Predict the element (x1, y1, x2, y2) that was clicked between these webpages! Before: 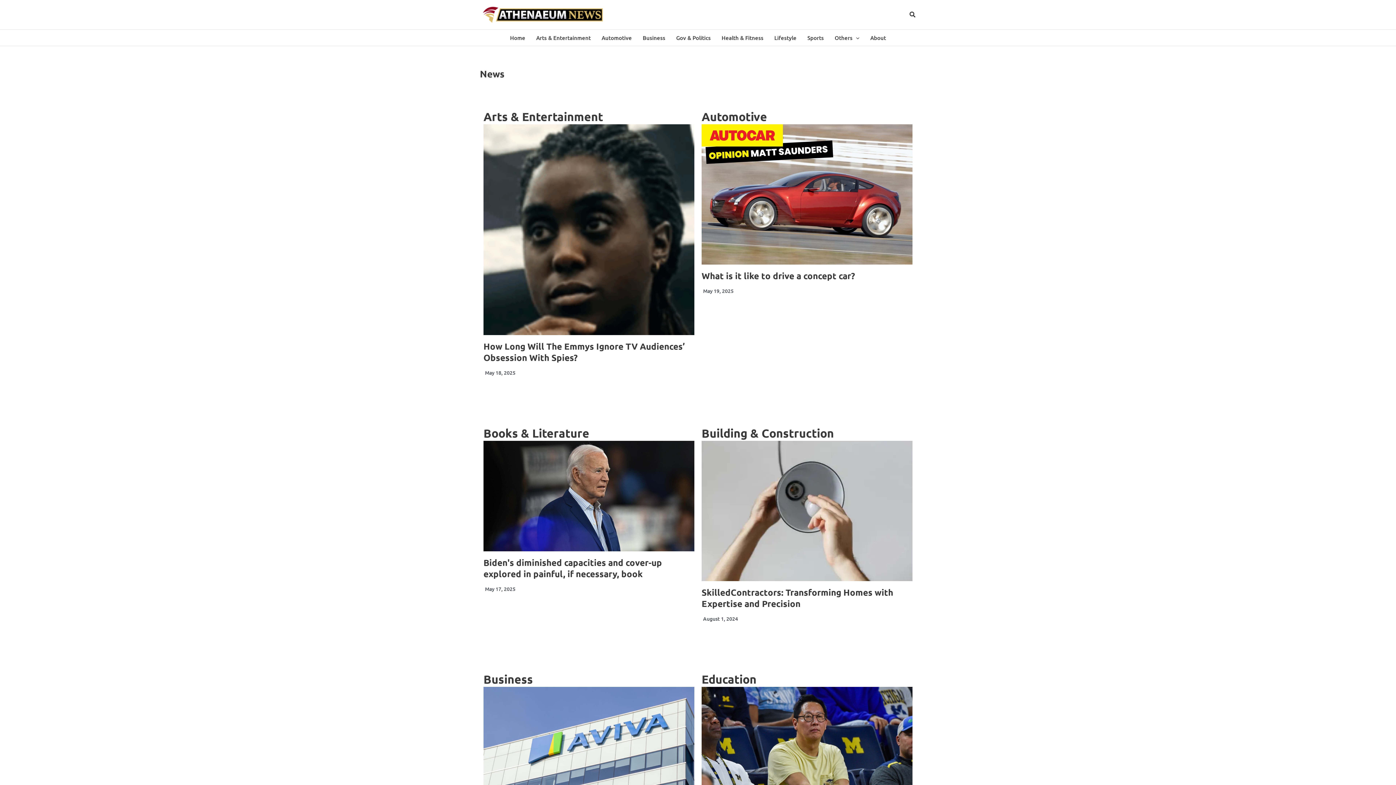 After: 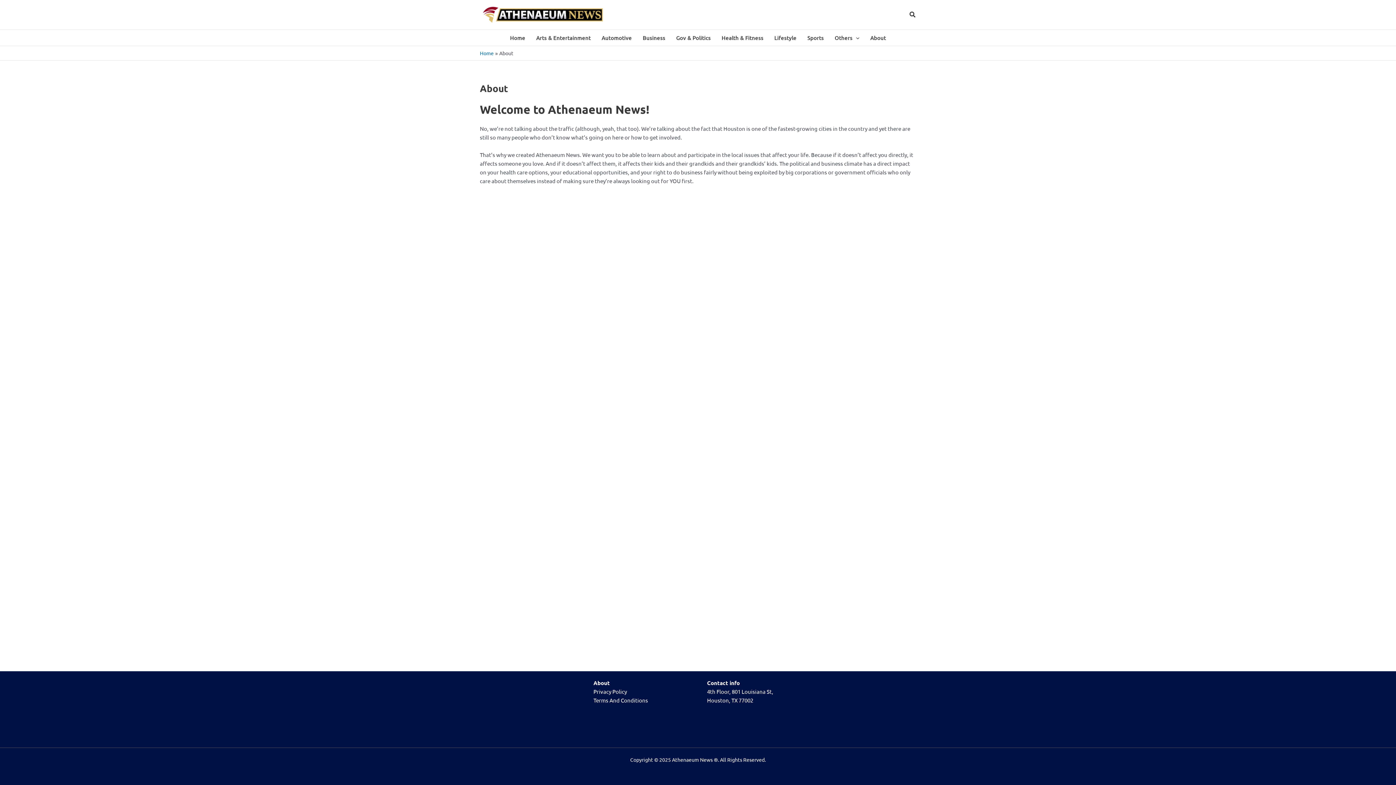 Action: label: About bbox: (865, 29, 891, 45)